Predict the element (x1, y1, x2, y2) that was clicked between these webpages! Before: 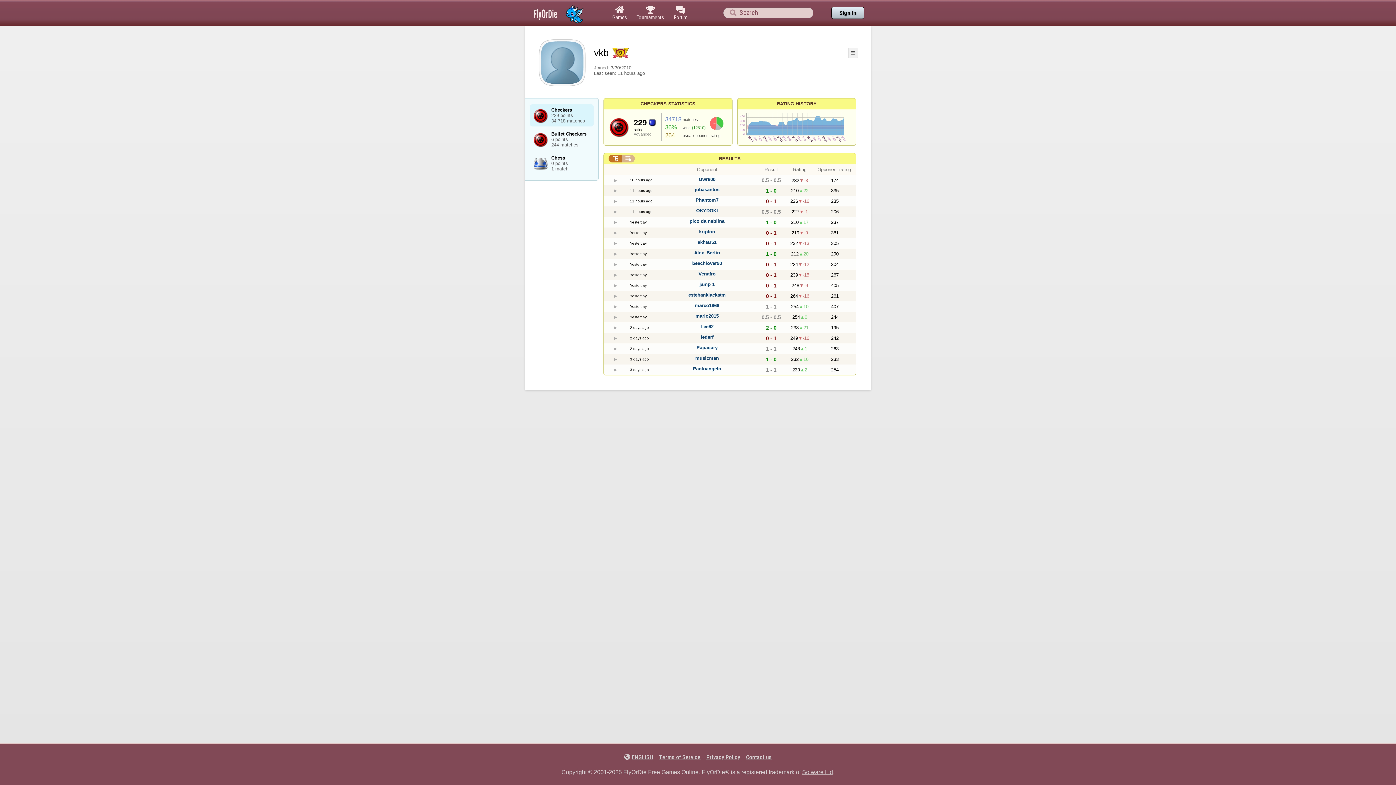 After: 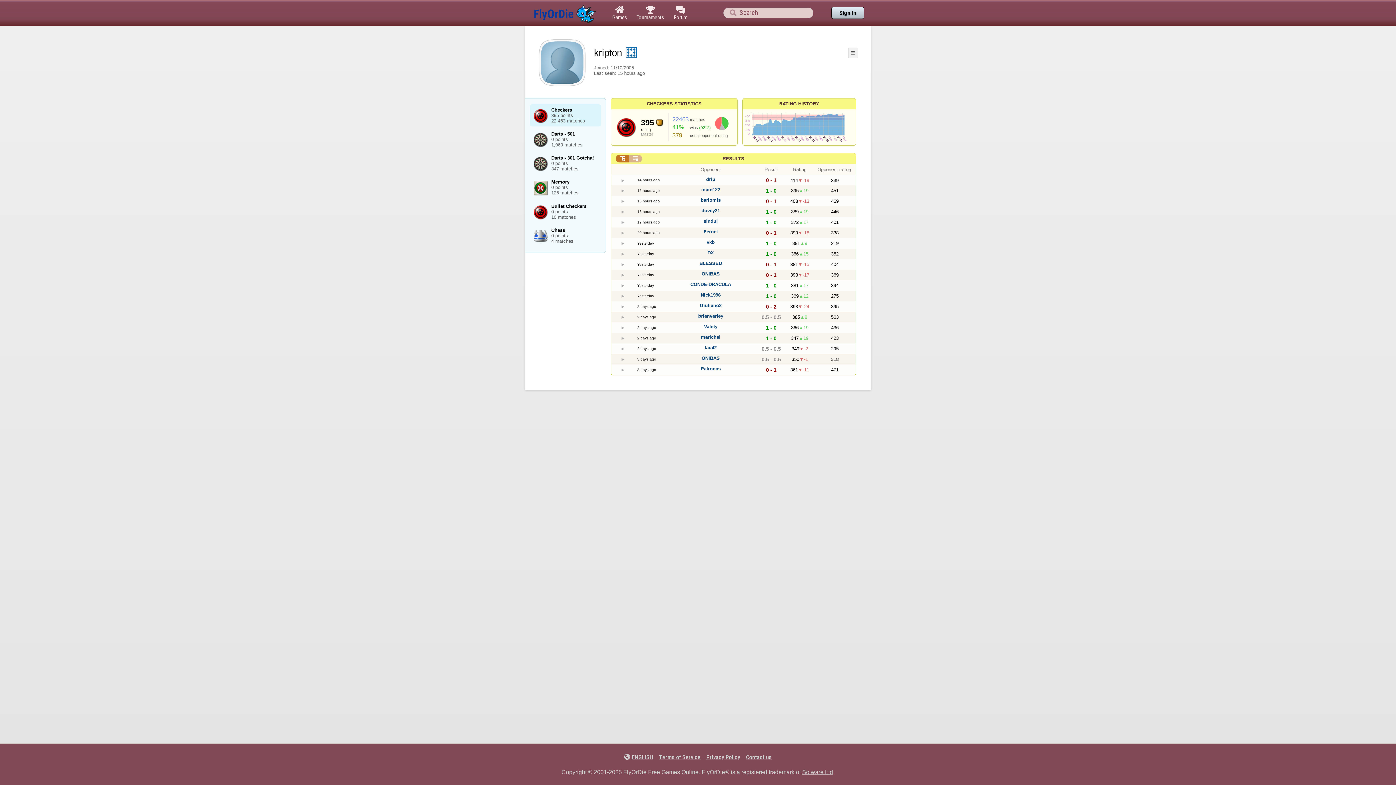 Action: bbox: (699, 228, 715, 234) label: kripton